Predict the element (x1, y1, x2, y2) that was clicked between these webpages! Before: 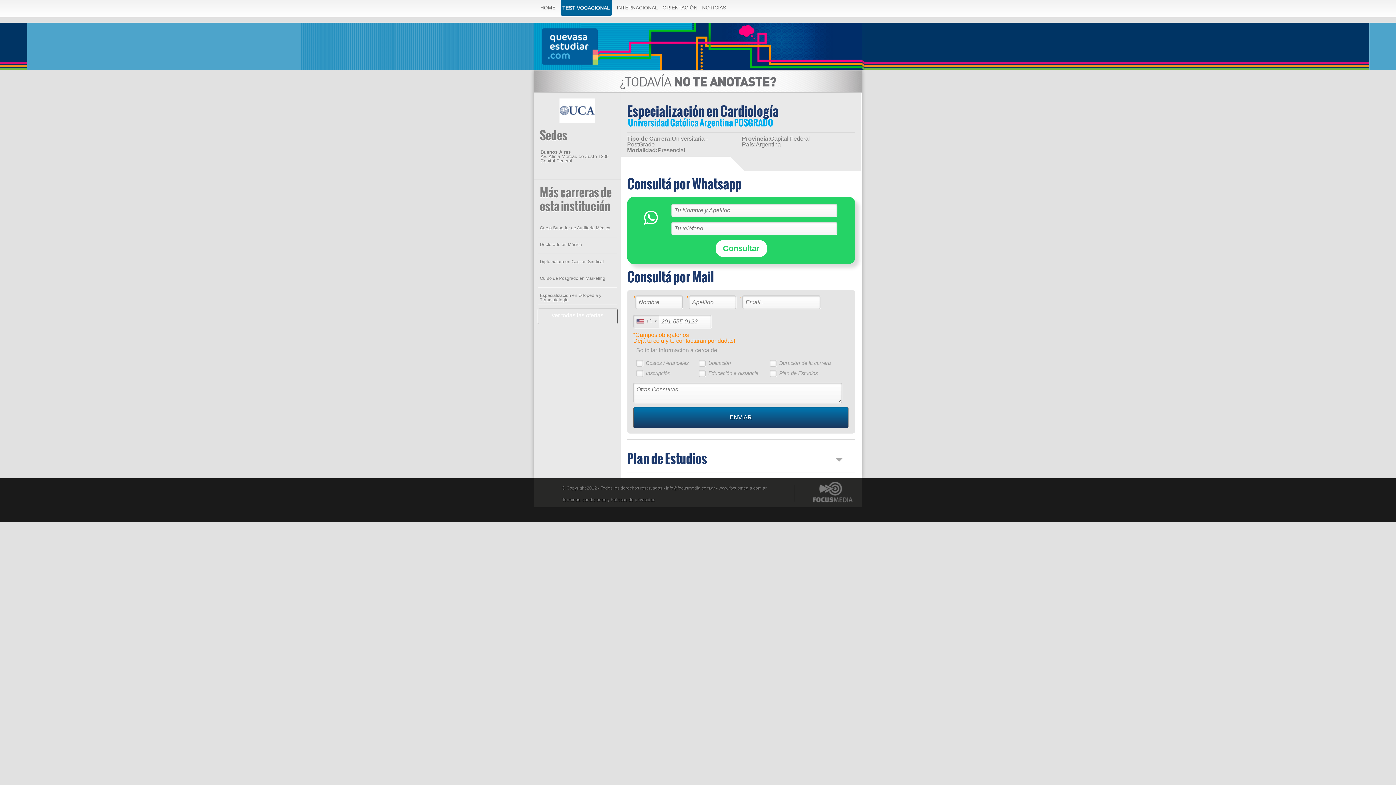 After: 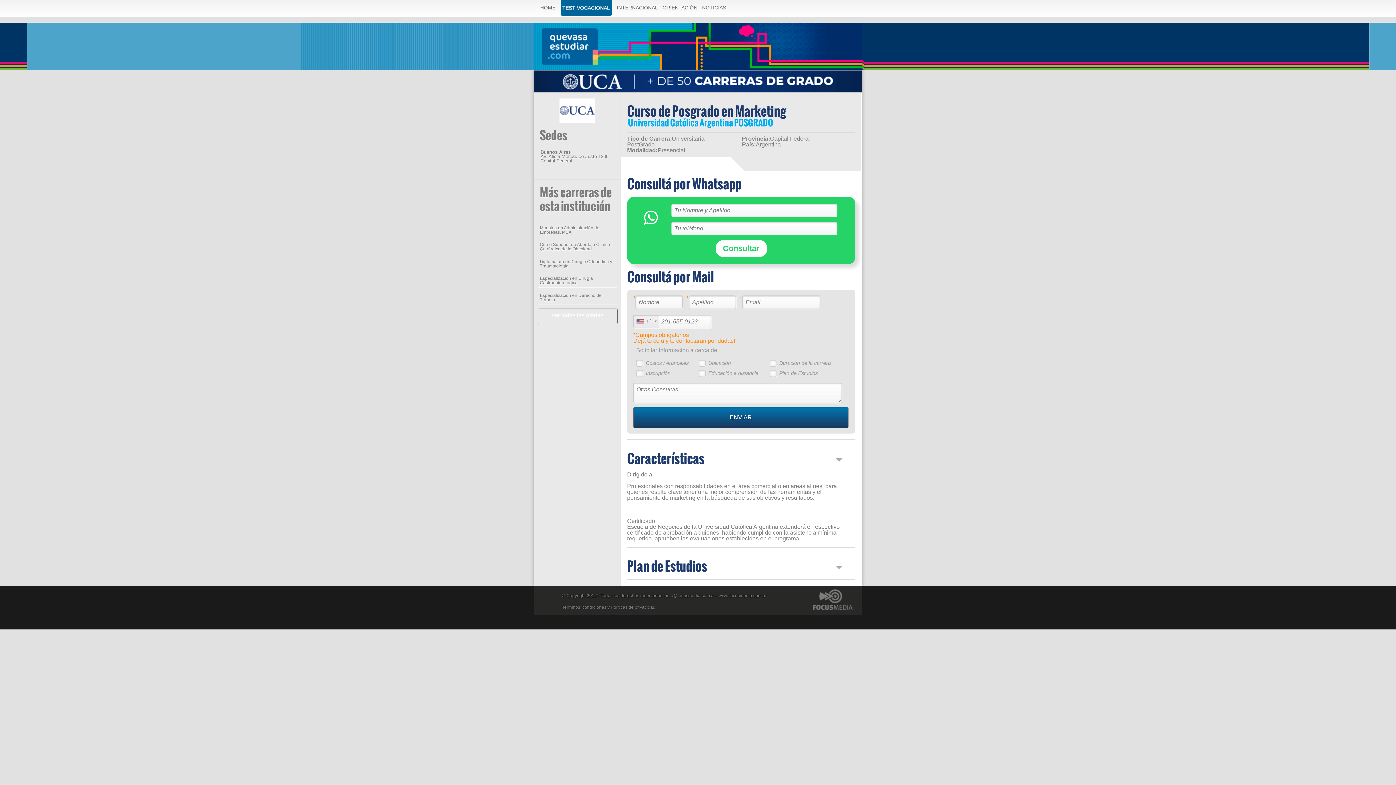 Action: label: Curso de Posgrado en Marketing bbox: (537, 271, 617, 287)